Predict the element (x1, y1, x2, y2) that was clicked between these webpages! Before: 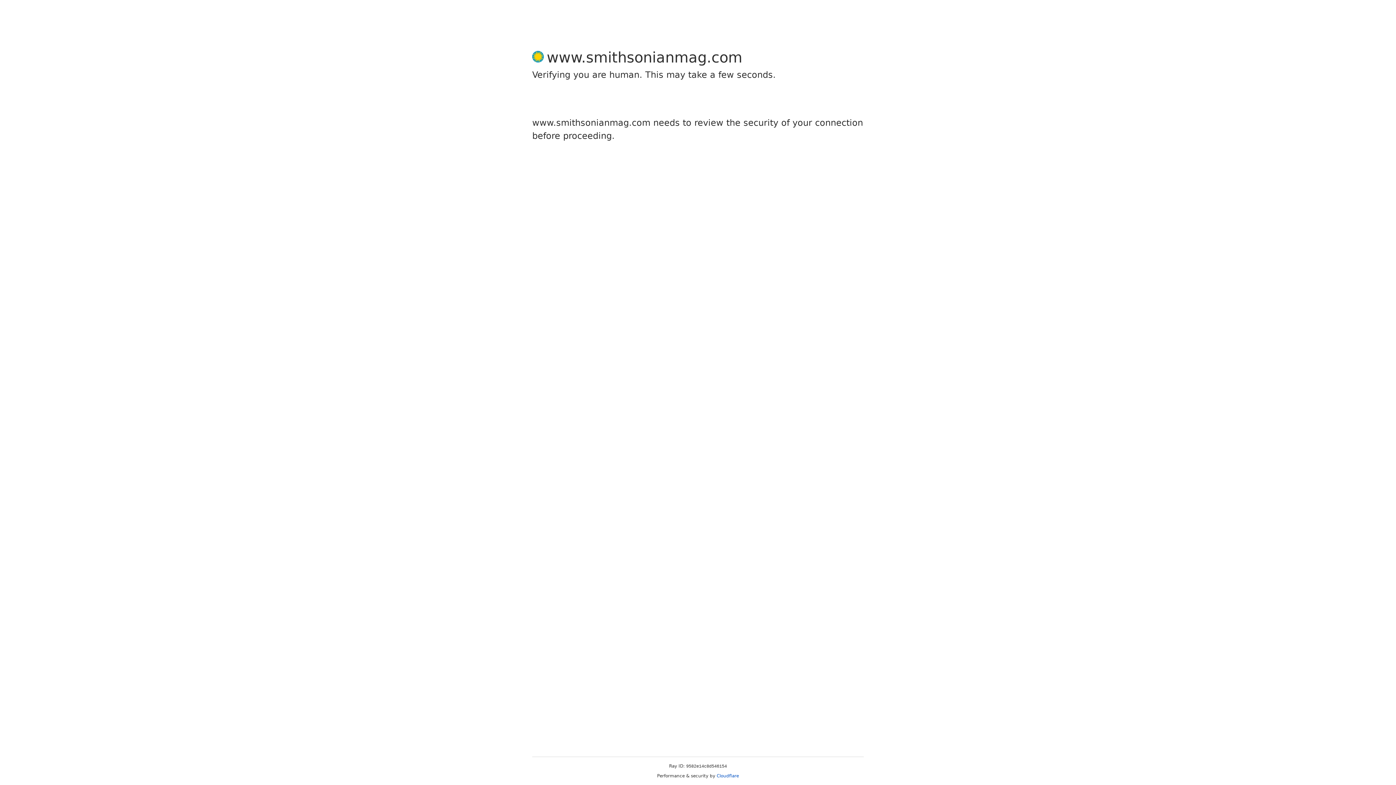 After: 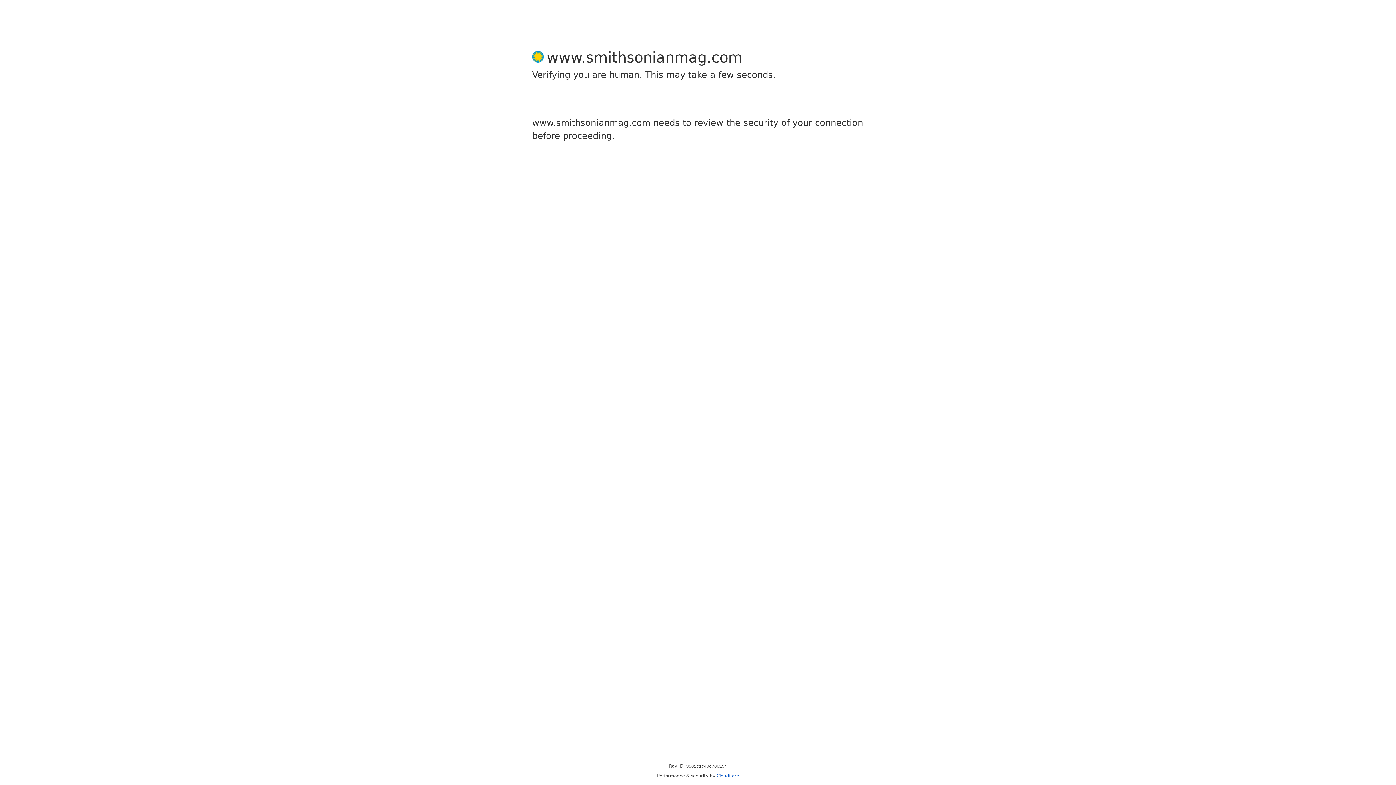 Action: label: Cloudflare bbox: (716, 773, 739, 778)